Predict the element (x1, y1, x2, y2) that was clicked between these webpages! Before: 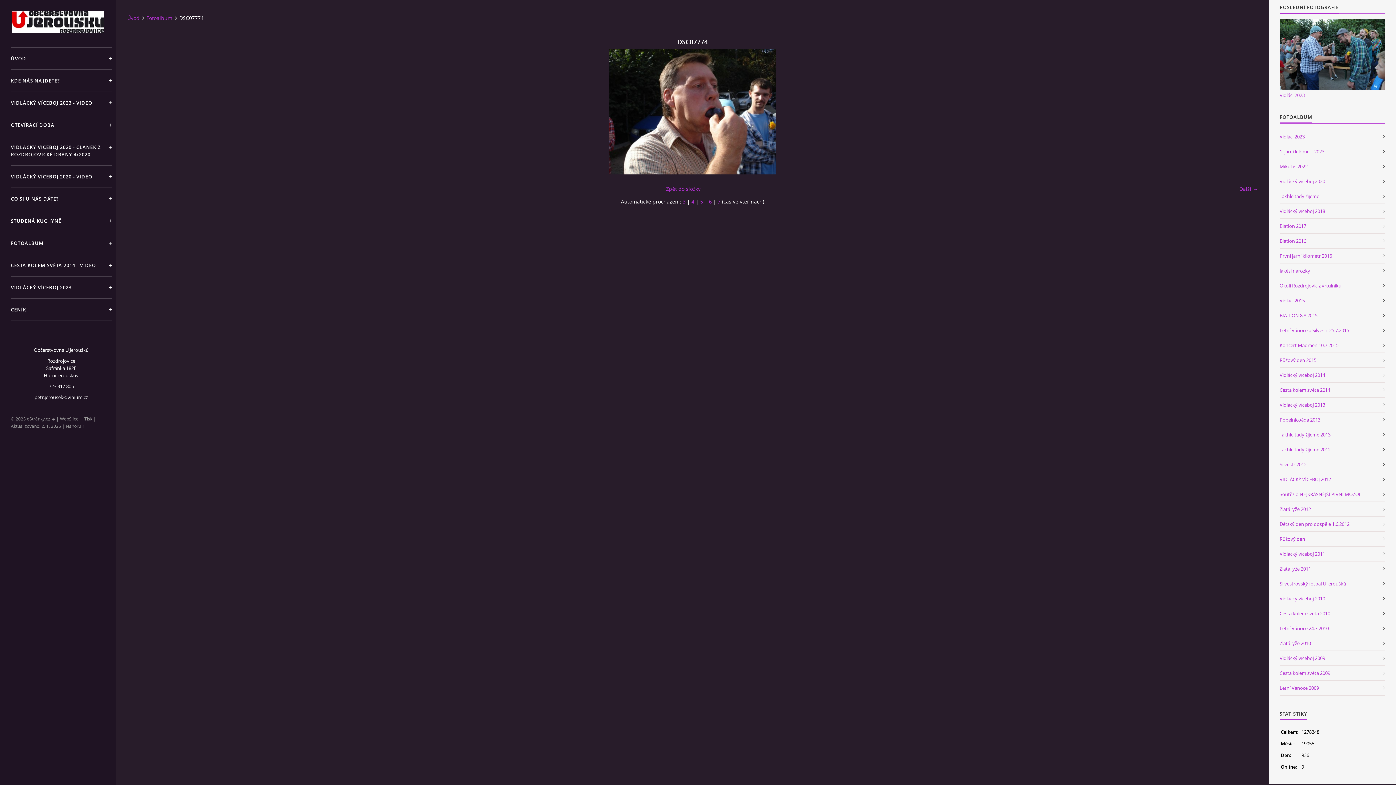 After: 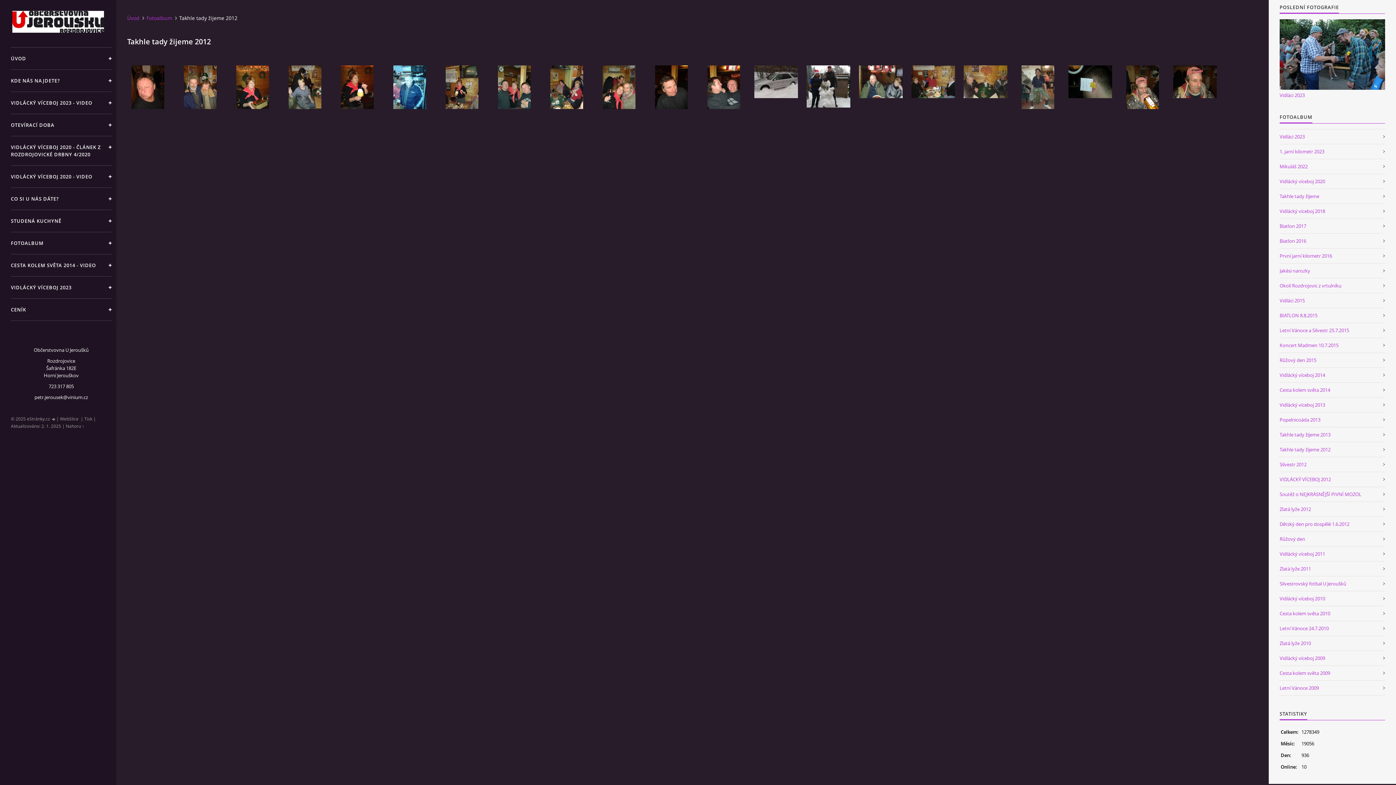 Action: label: Takhle tady žijeme 2012 bbox: (1280, 442, 1385, 457)